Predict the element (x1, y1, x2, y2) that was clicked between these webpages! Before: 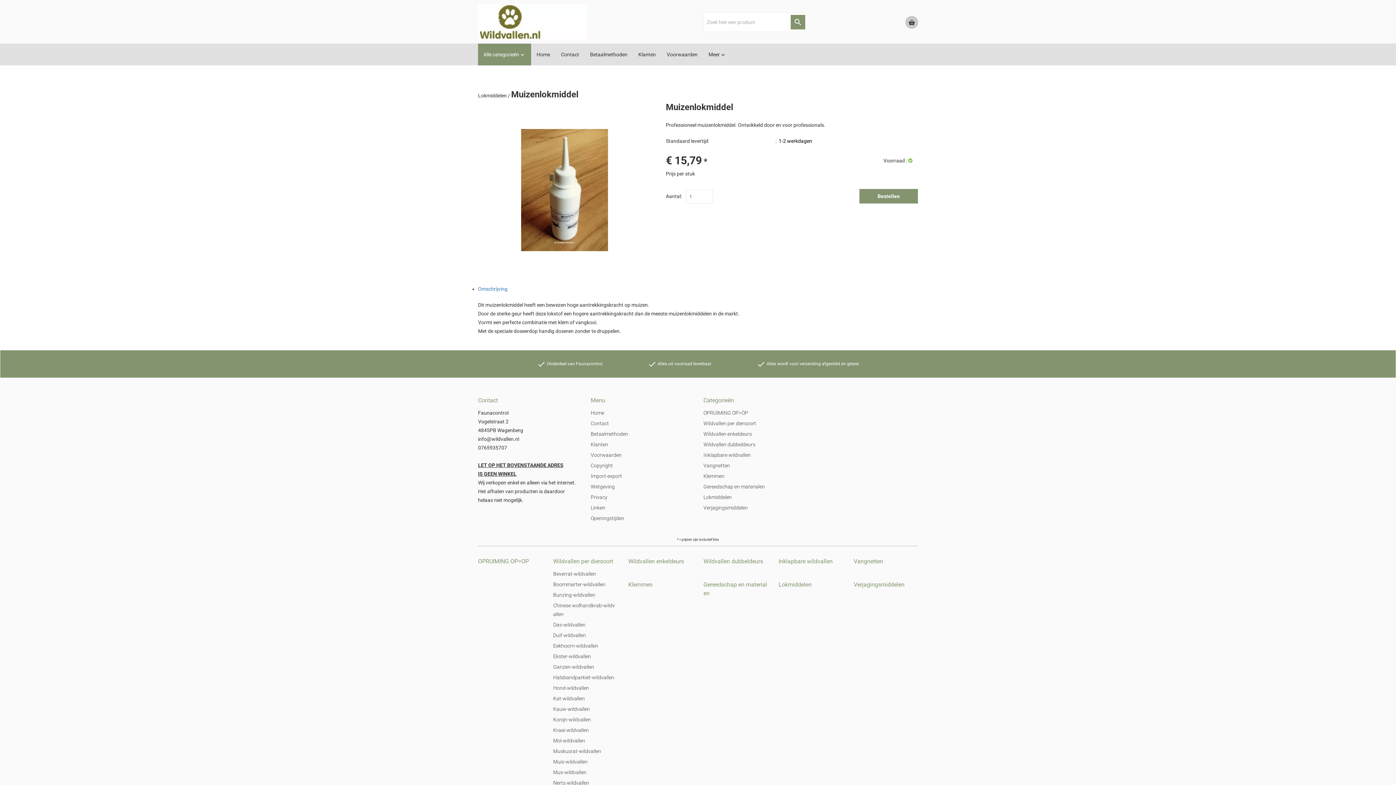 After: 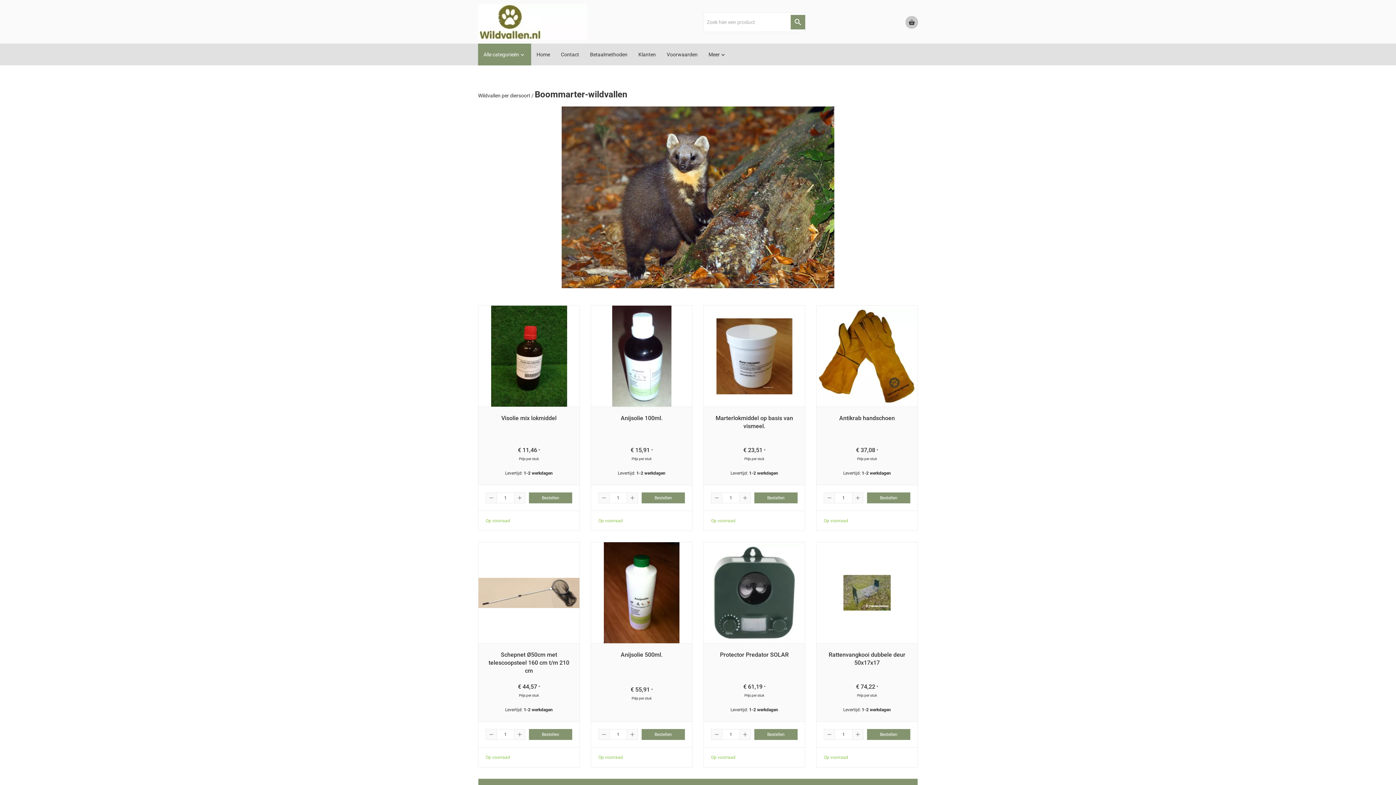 Action: label: Boommarter-wildvallen bbox: (553, 581, 605, 587)